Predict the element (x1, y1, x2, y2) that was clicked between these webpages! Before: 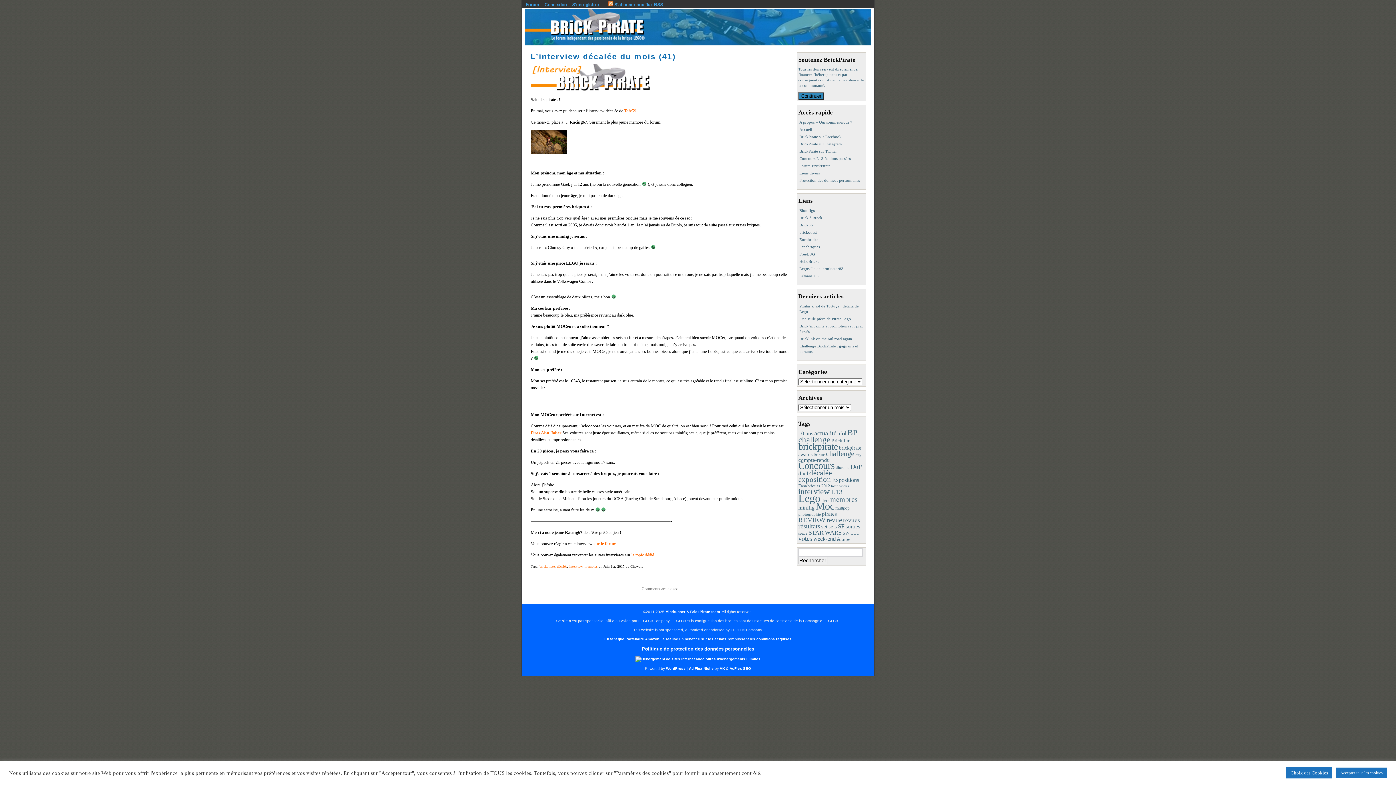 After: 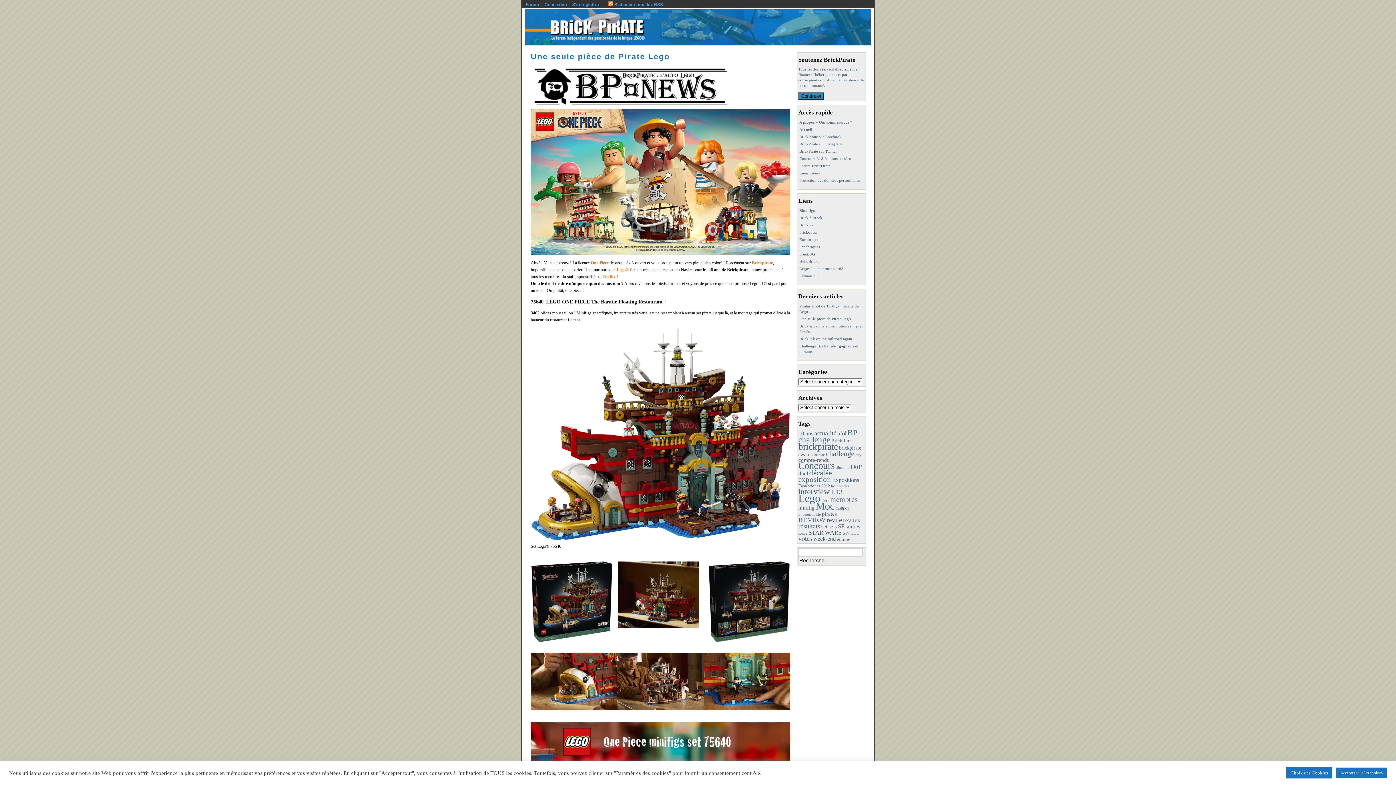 Action: label: Une seule pièce de Pirate Lego bbox: (799, 316, 851, 321)